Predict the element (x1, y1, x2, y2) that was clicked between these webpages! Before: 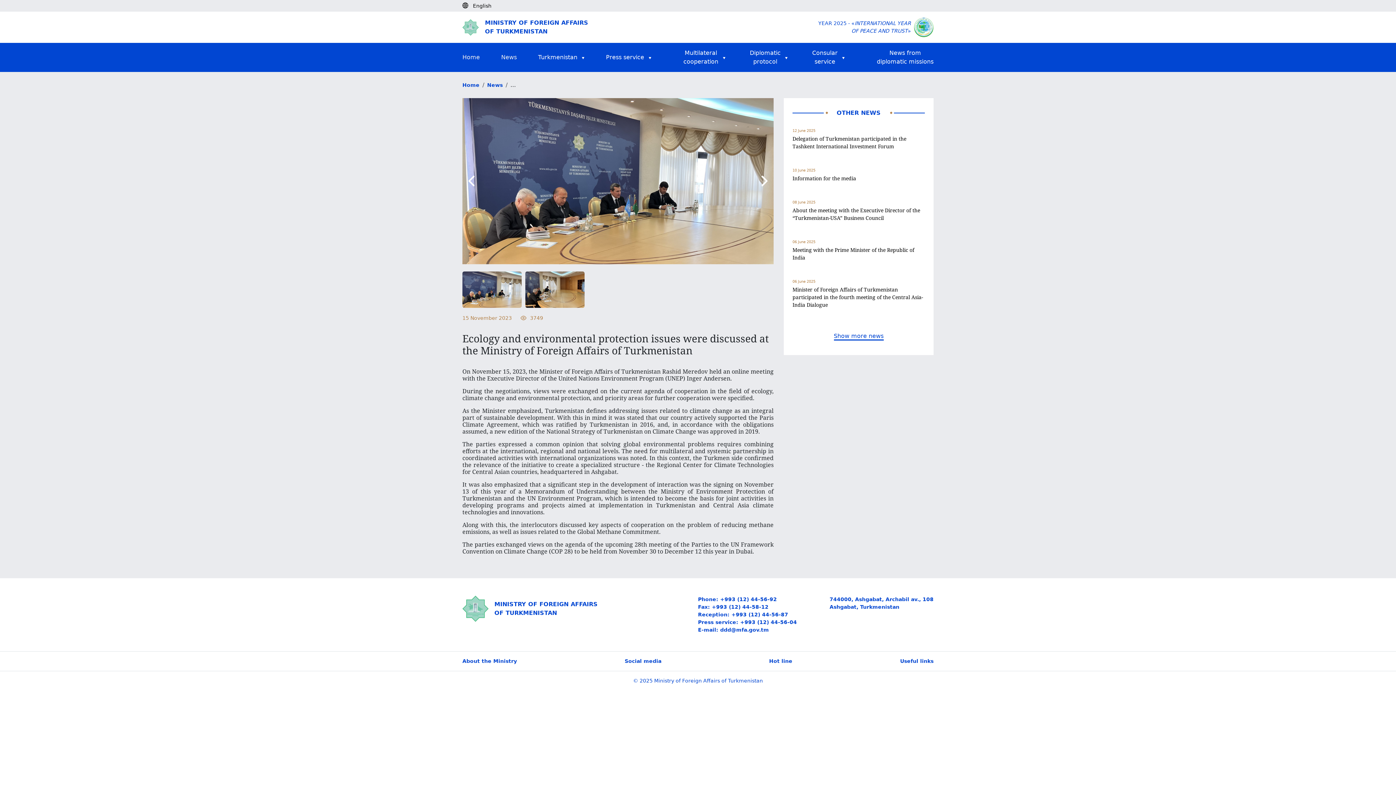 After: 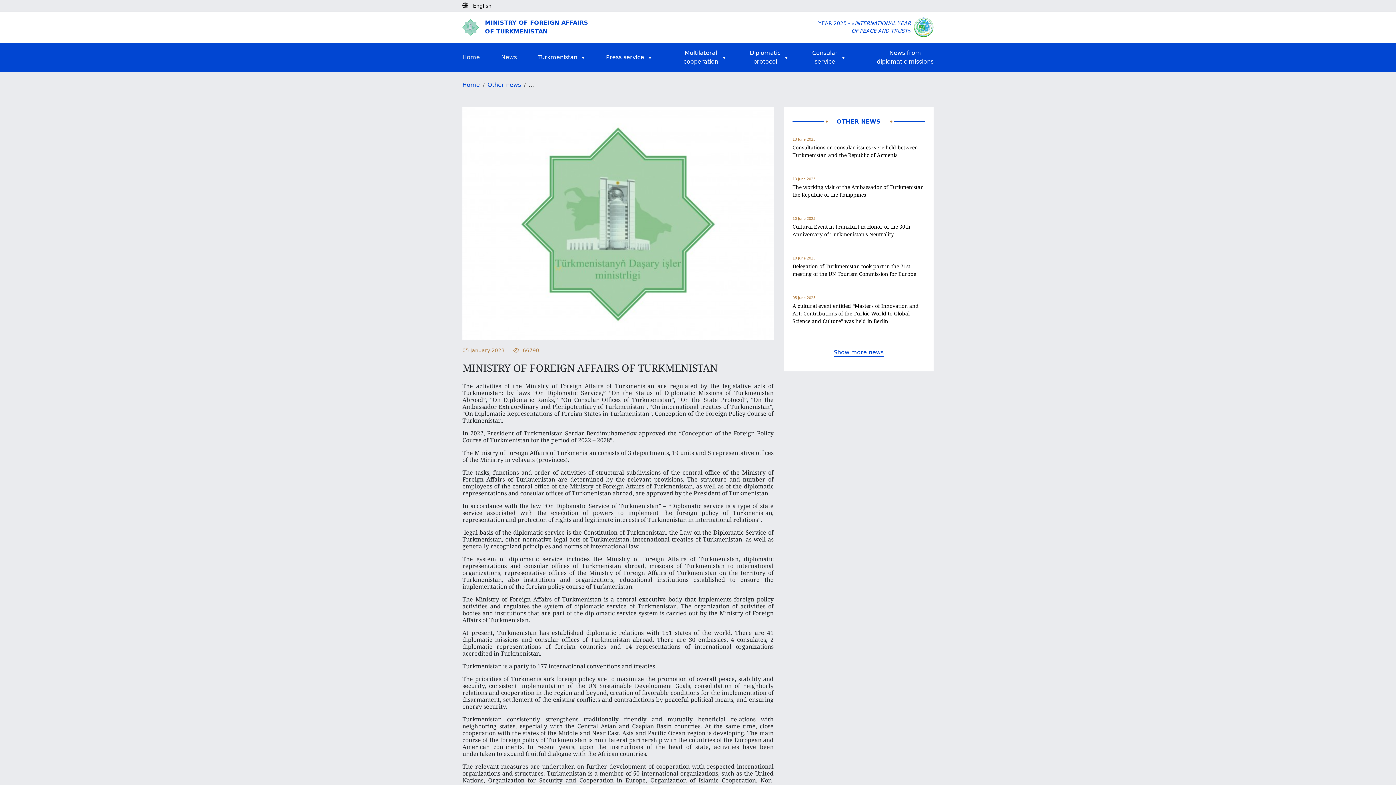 Action: bbox: (462, 657, 517, 665) label: About the Ministry